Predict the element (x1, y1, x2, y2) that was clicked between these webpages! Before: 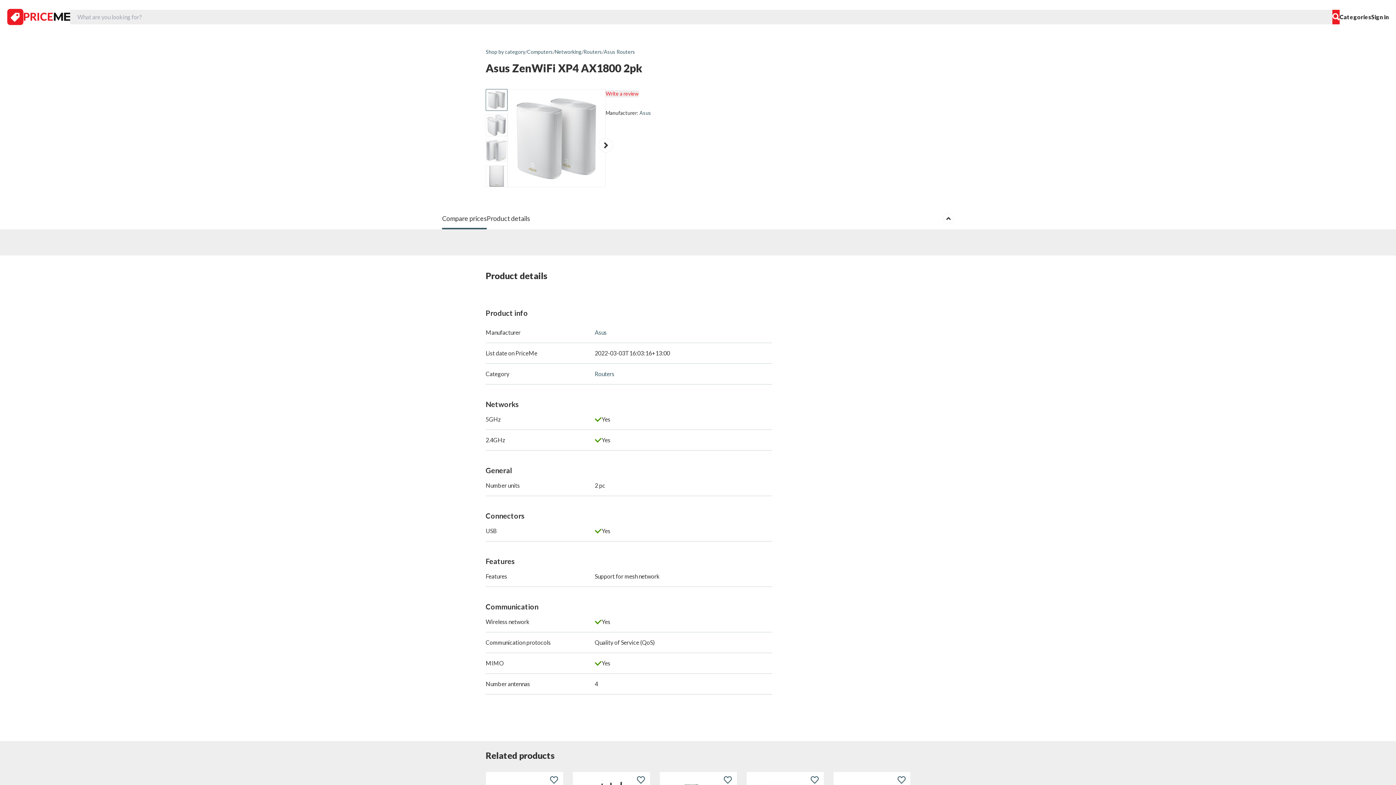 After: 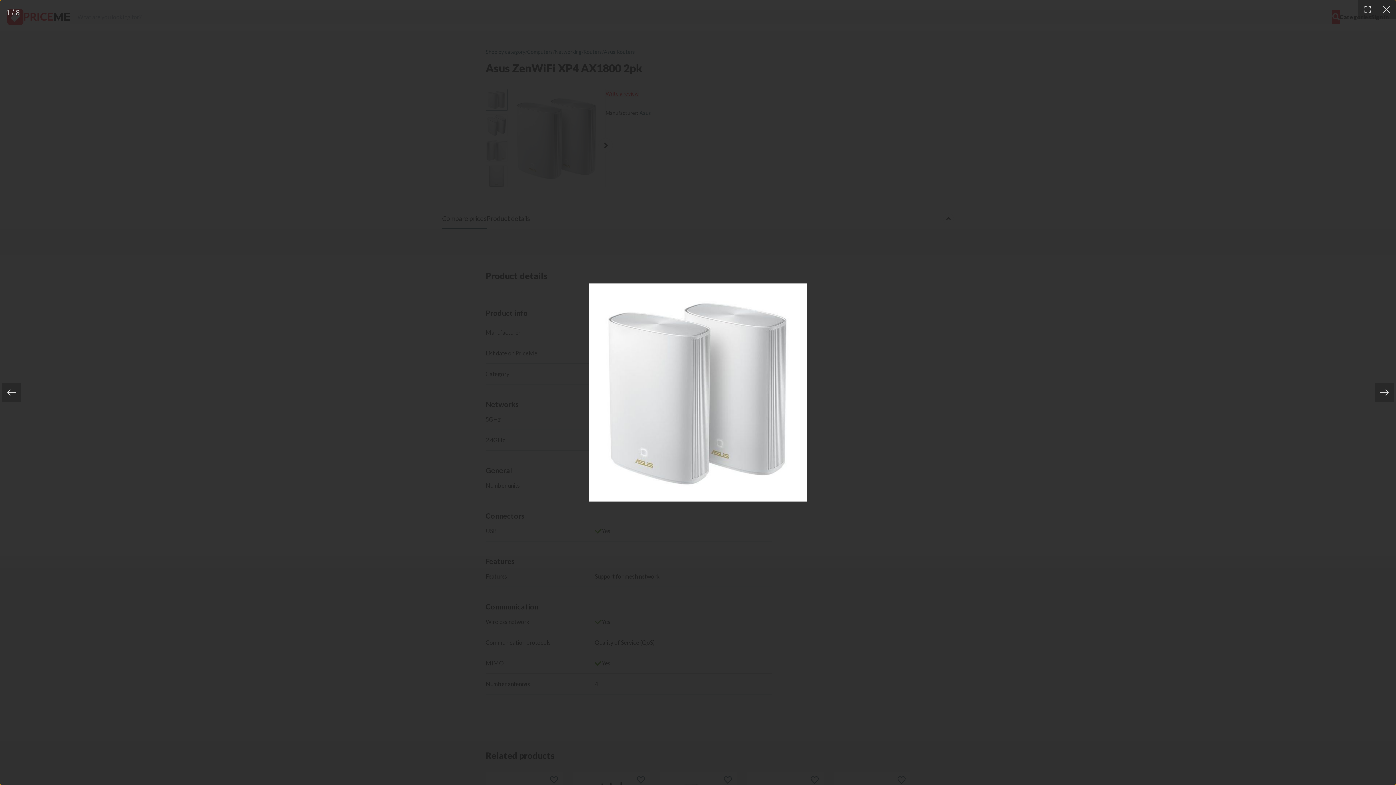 Action: bbox: (507, 89, 605, 187)